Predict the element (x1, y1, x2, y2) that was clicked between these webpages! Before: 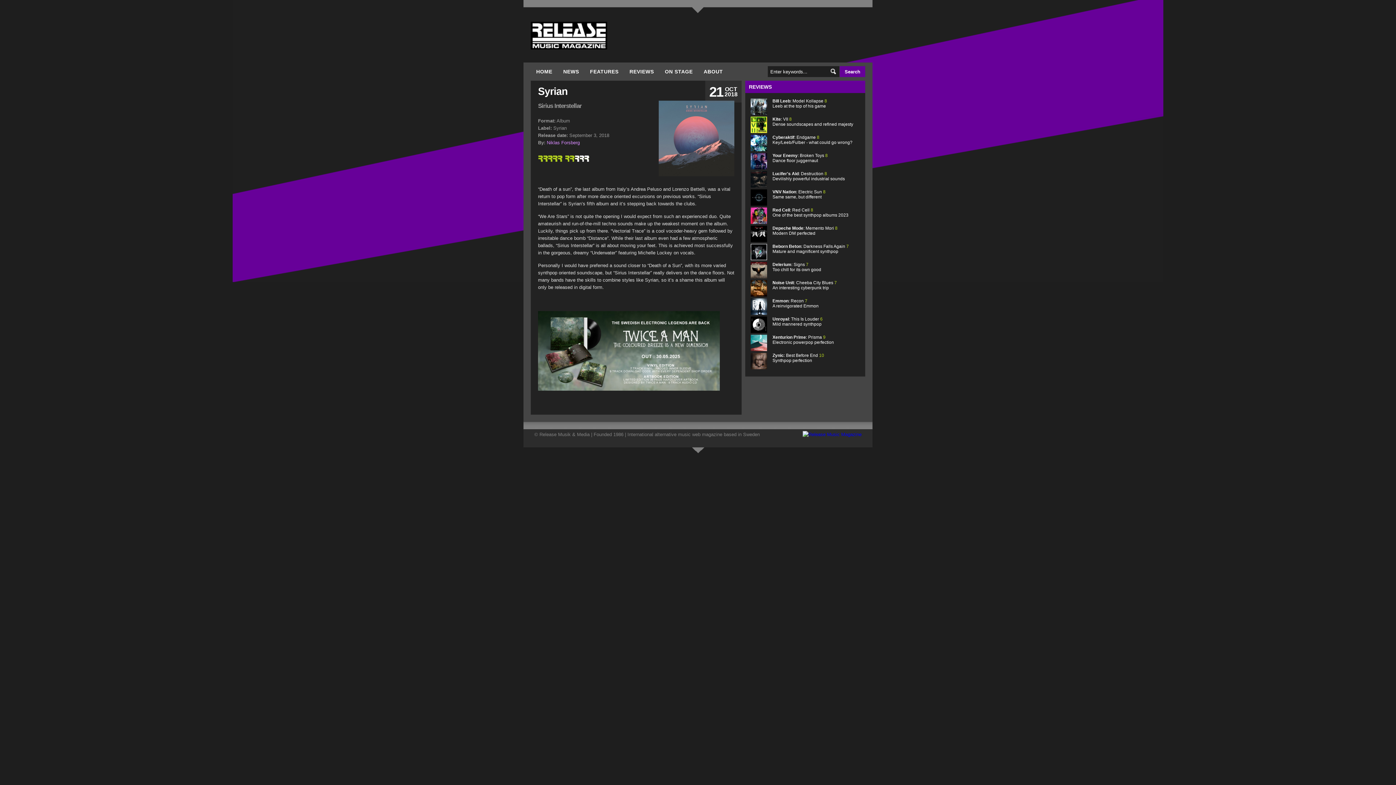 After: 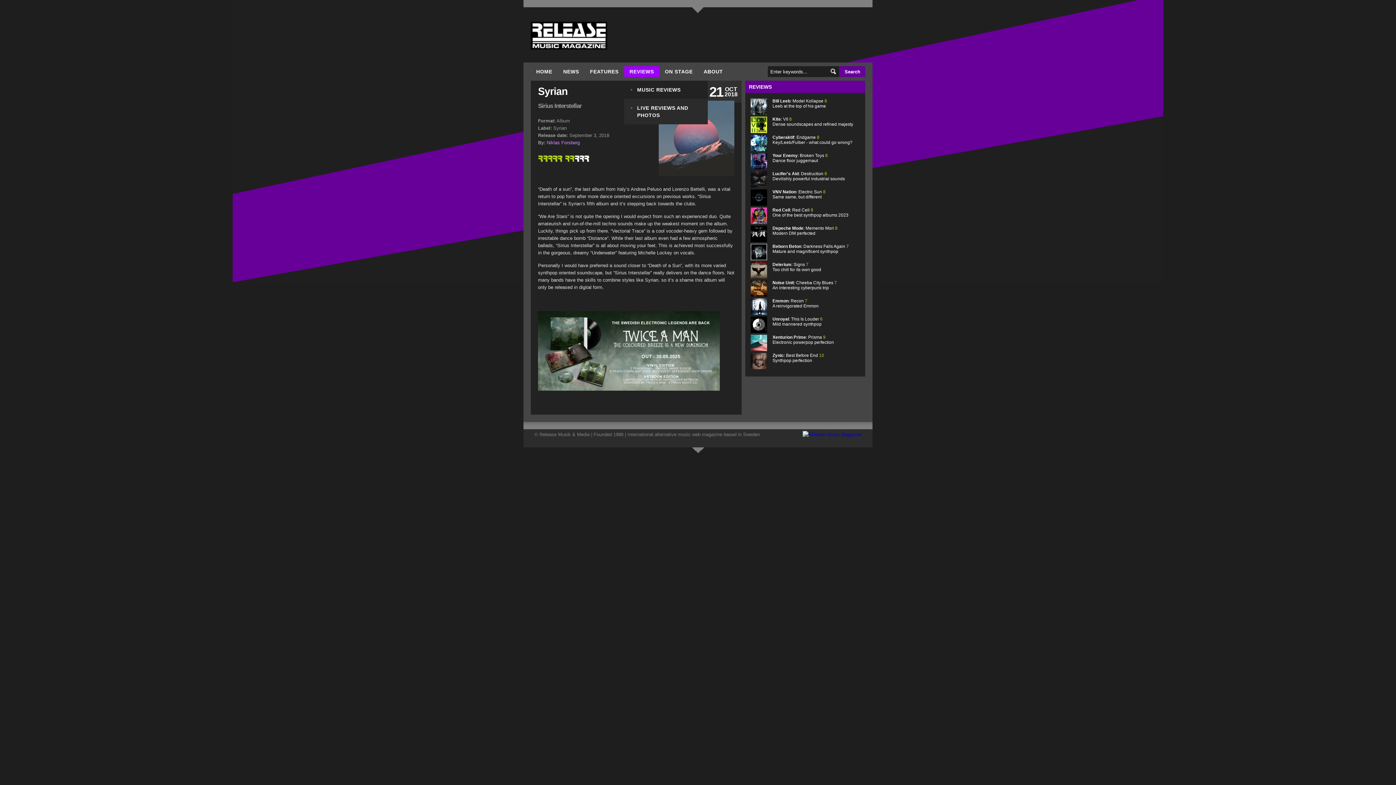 Action: label: REVIEWS bbox: (624, 62, 659, 80)